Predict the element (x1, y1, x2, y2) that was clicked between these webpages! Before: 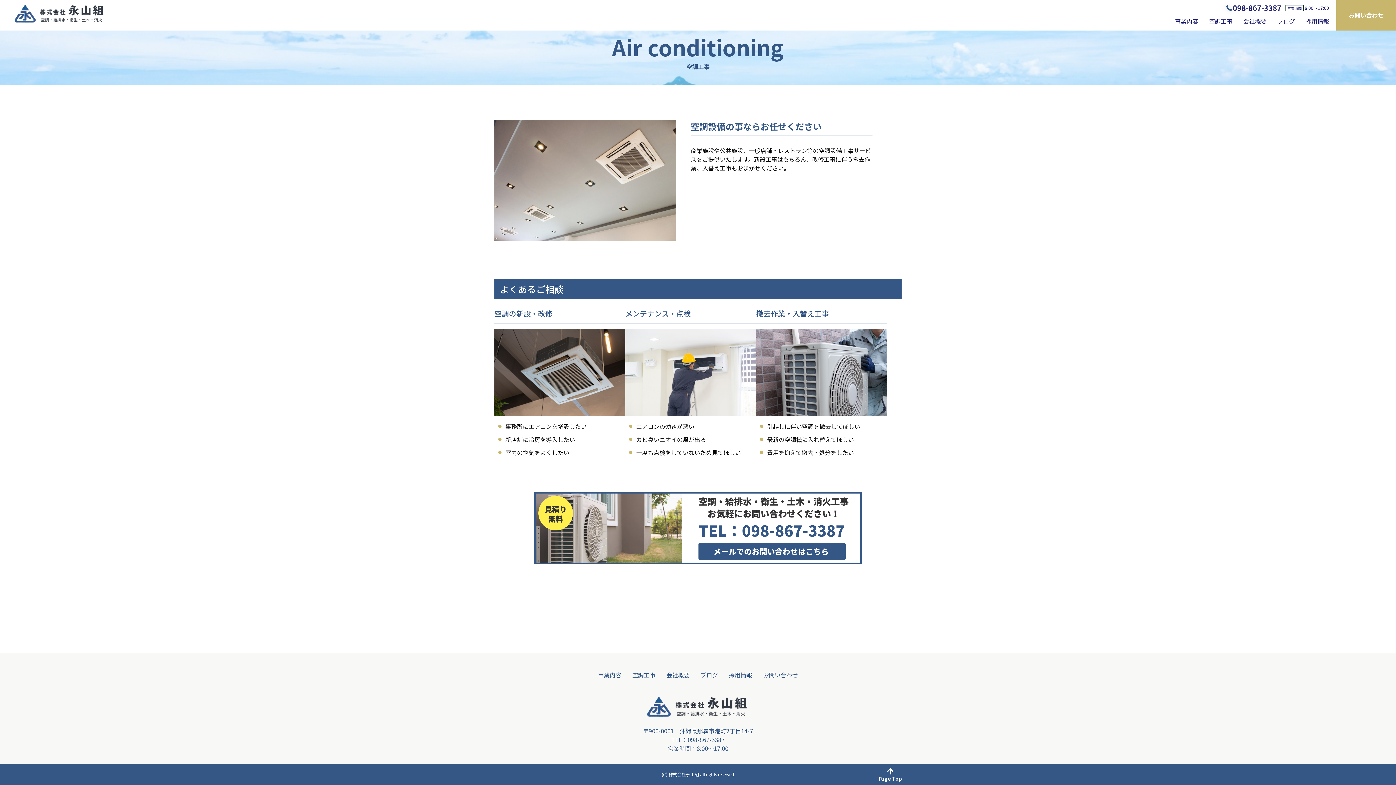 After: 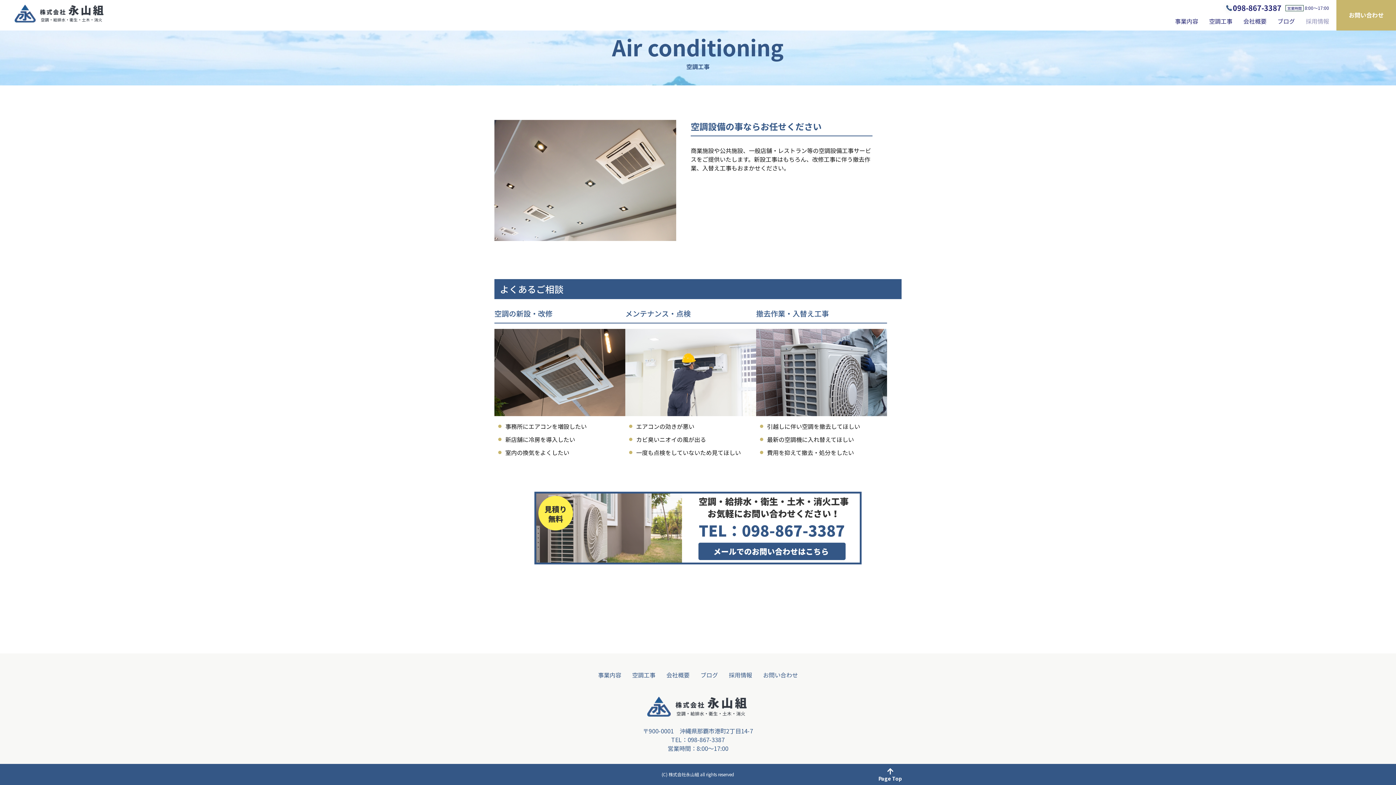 Action: bbox: (1306, 18, 1329, 24) label: 採用情報